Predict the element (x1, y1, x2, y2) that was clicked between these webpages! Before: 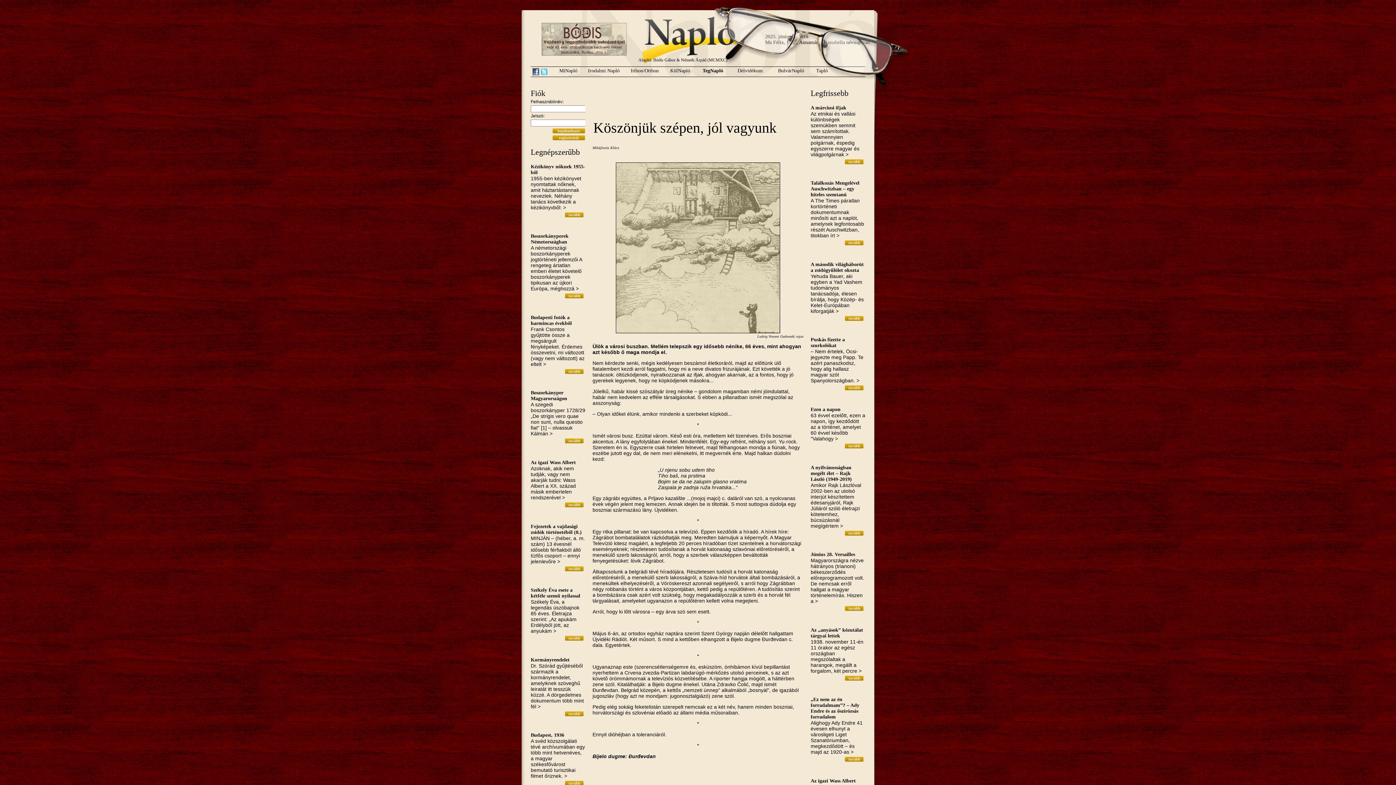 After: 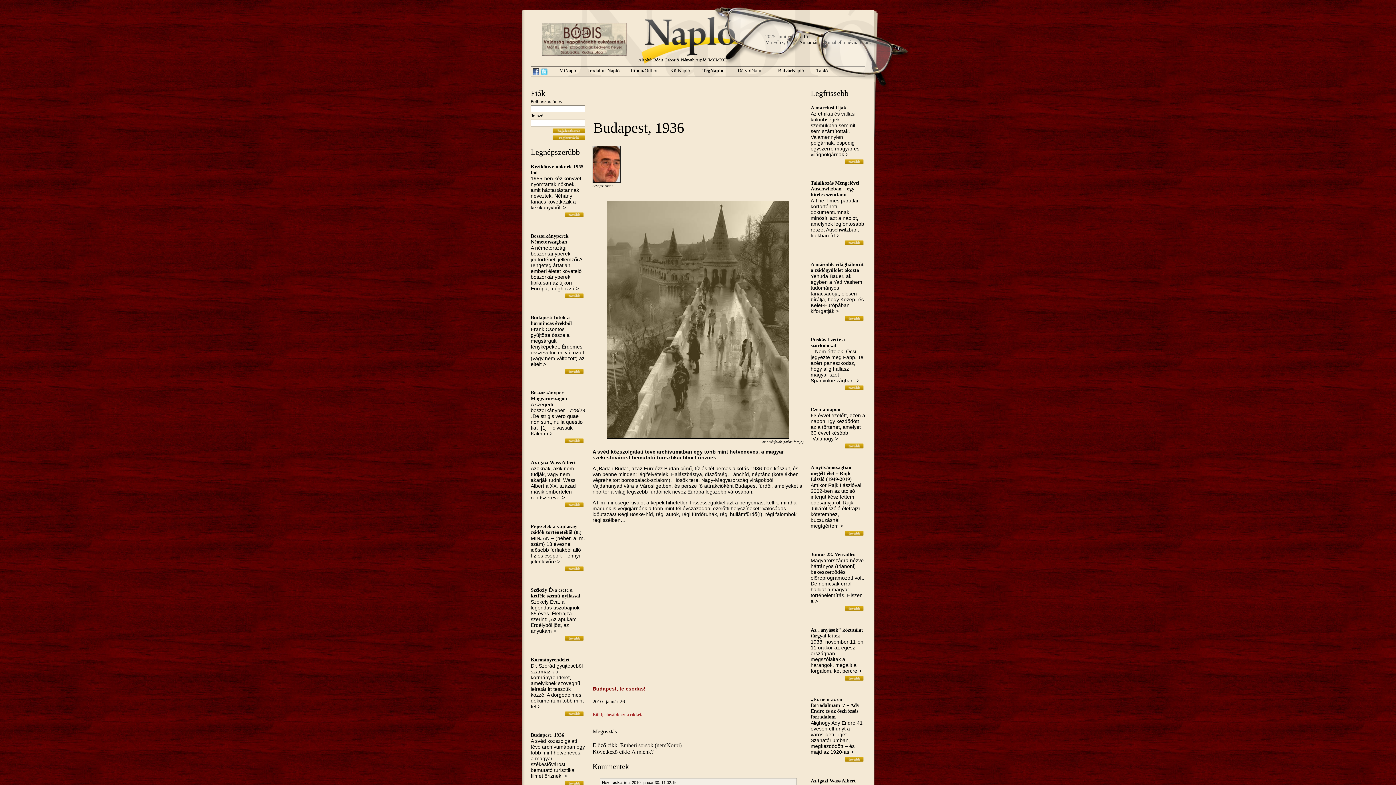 Action: label: Budapest, 1936 bbox: (530, 732, 564, 738)